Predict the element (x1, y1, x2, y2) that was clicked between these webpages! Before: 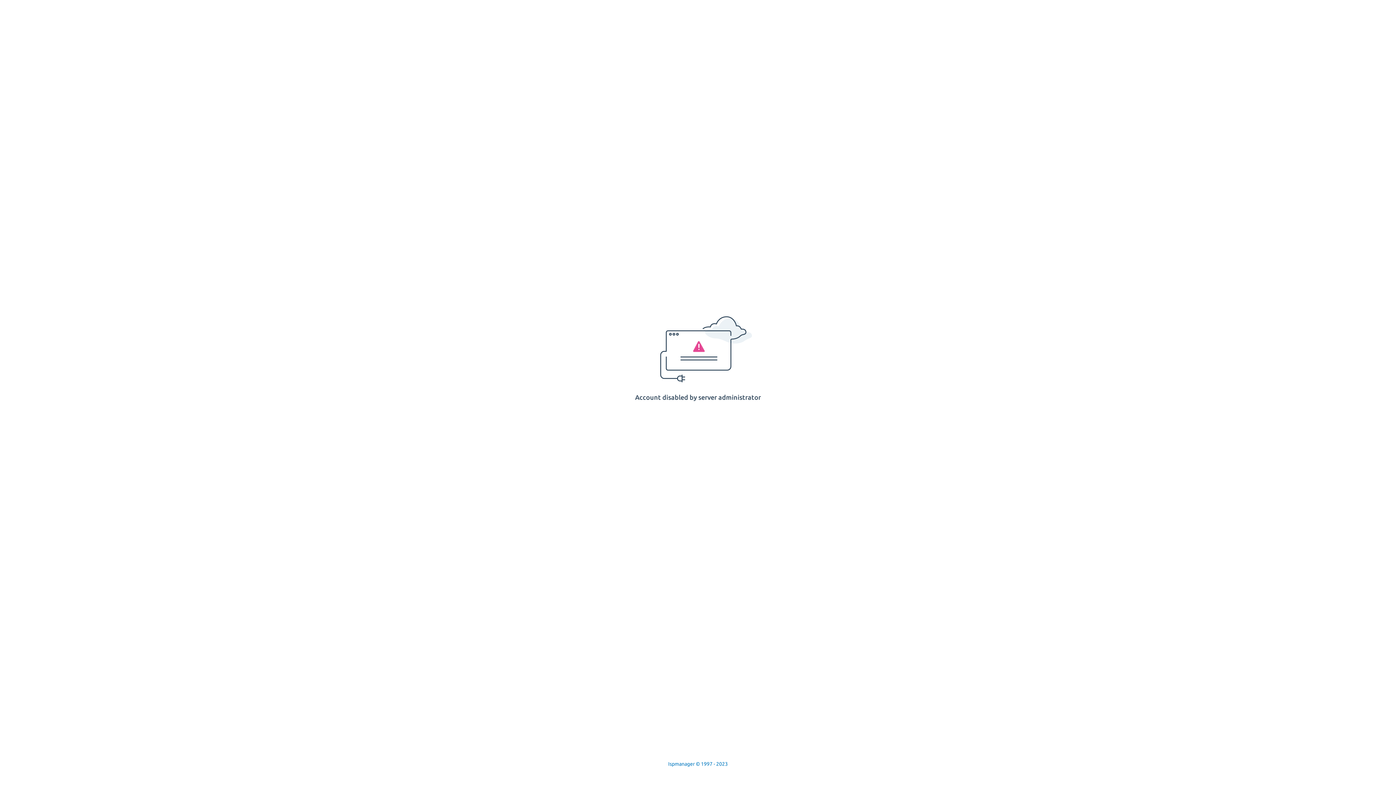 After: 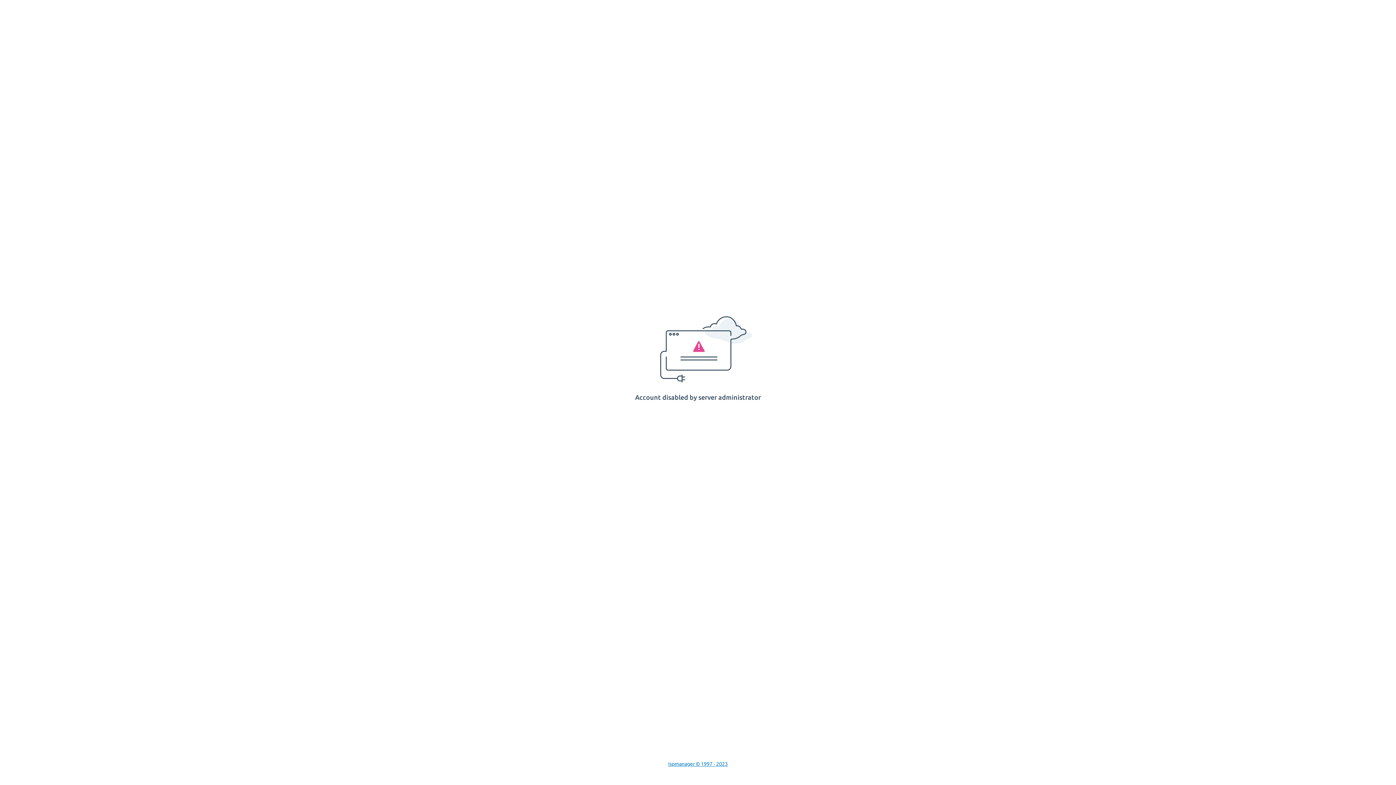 Action: label: Ispmanager © 1997 - 2023 bbox: (668, 761, 728, 767)